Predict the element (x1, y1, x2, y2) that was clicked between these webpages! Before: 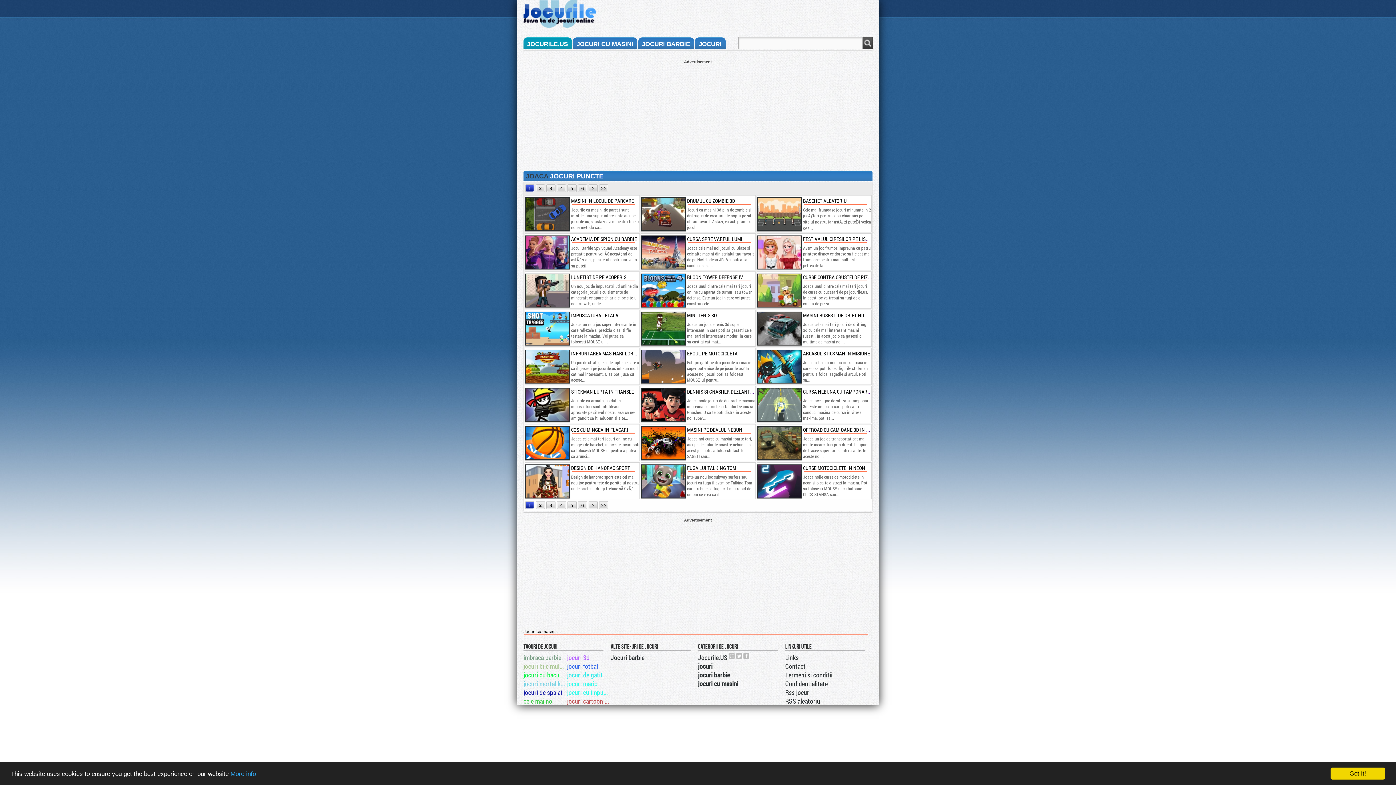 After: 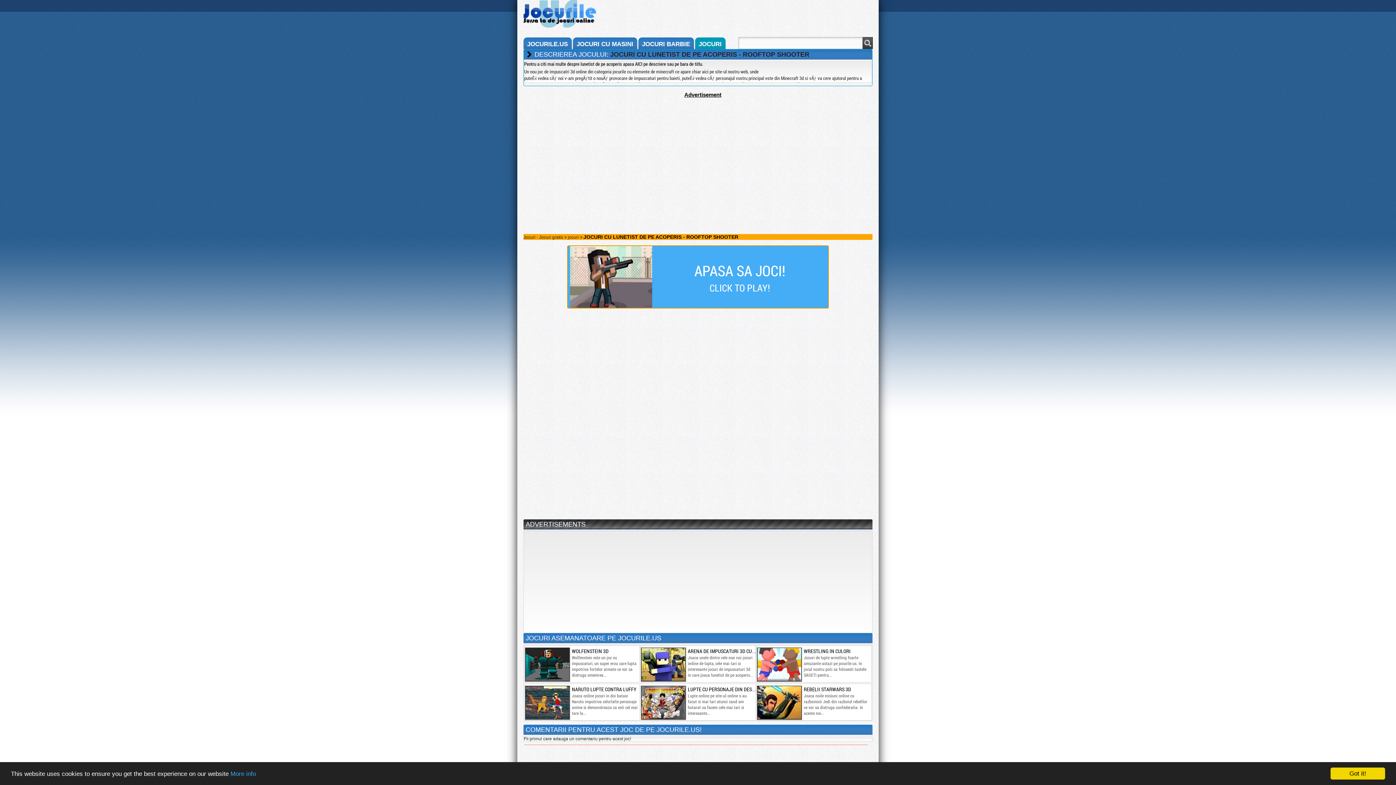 Action: label: LUNETIST DE PE ACOPERIS bbox: (571, 273, 626, 280)